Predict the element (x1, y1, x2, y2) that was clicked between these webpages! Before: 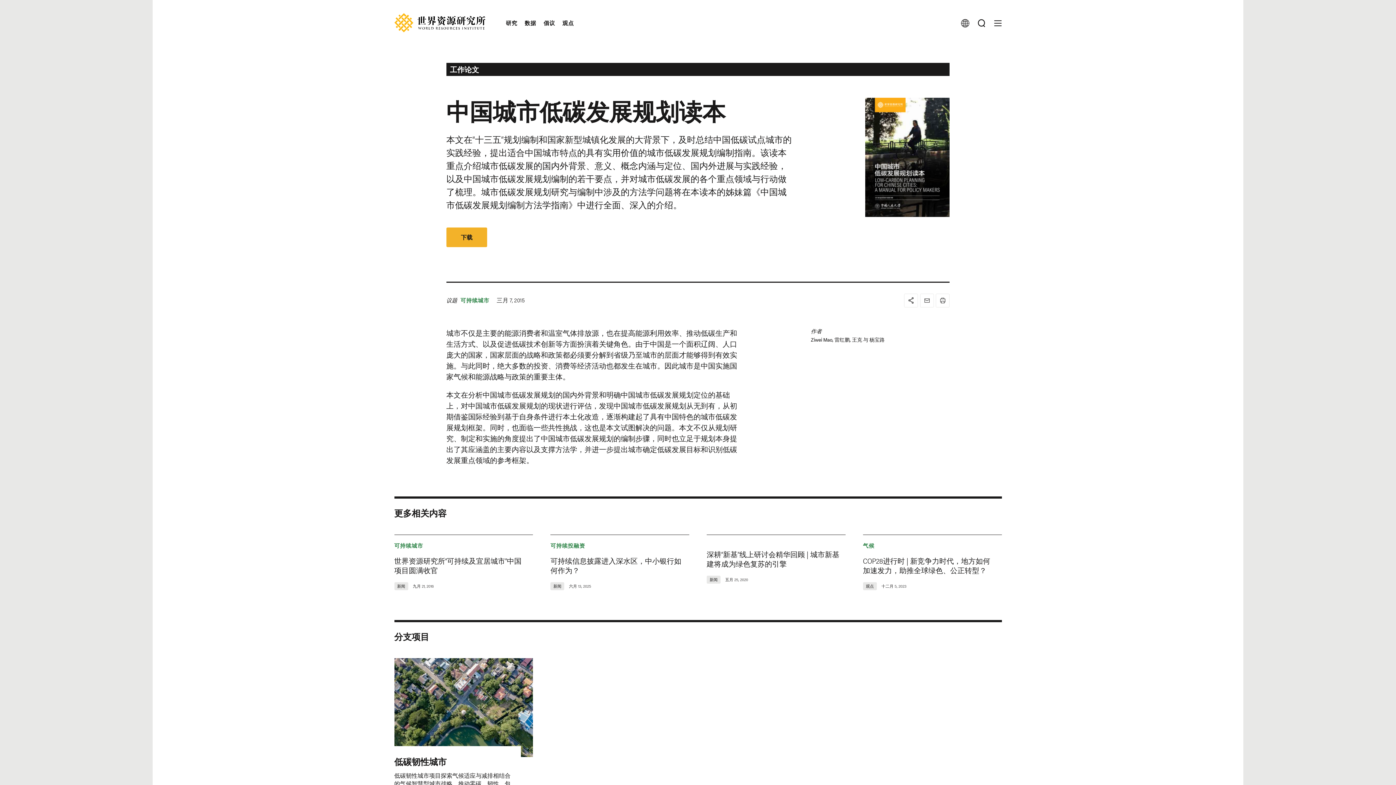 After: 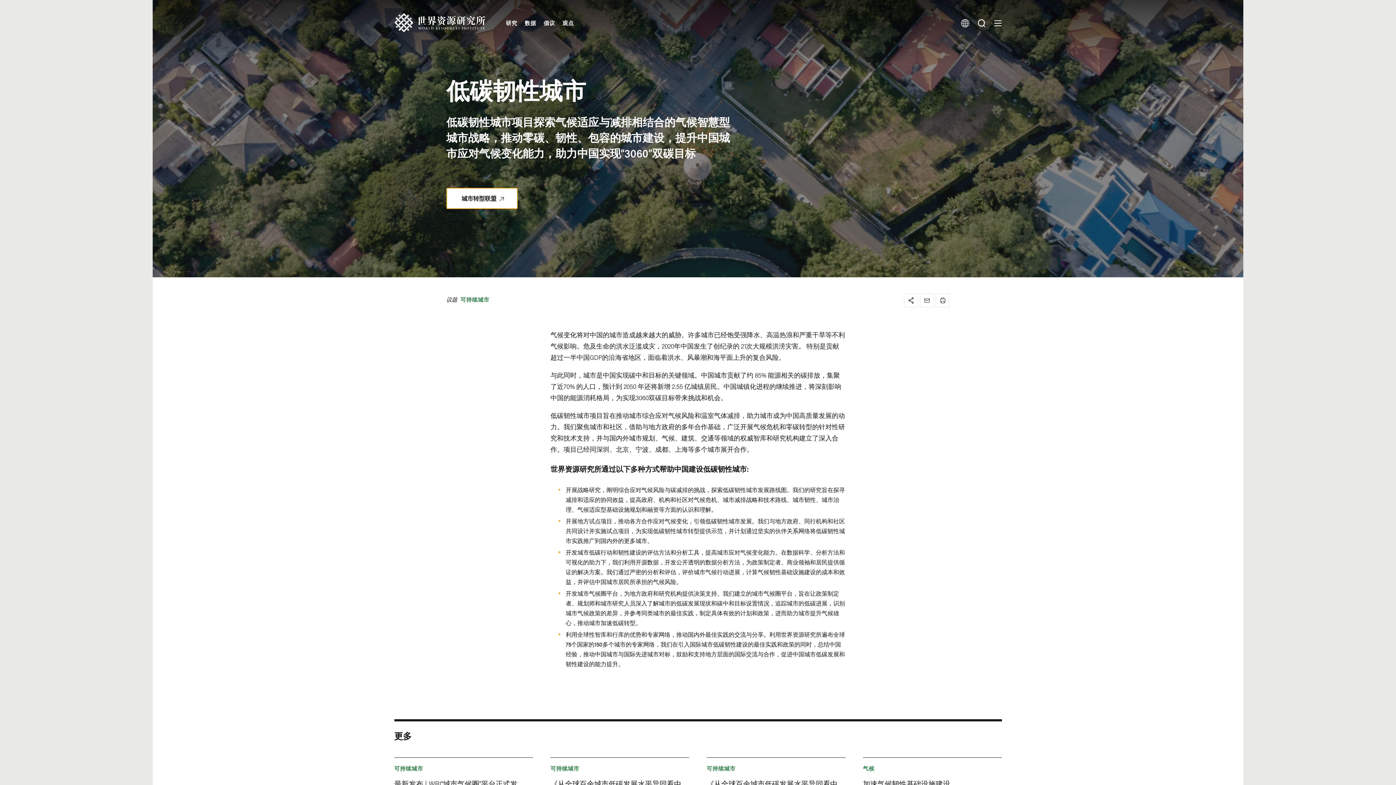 Action: label: 低碳韧性城市 bbox: (394, 755, 446, 768)